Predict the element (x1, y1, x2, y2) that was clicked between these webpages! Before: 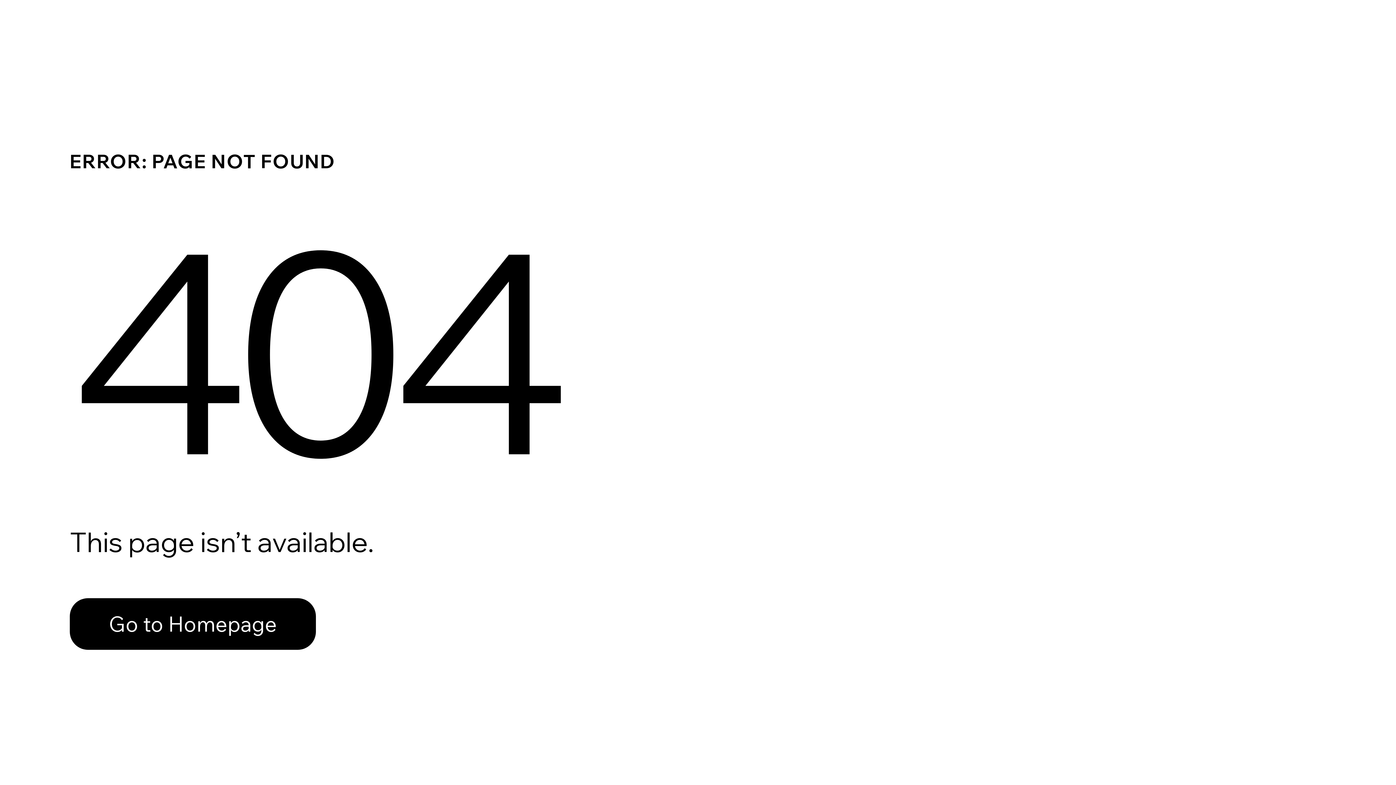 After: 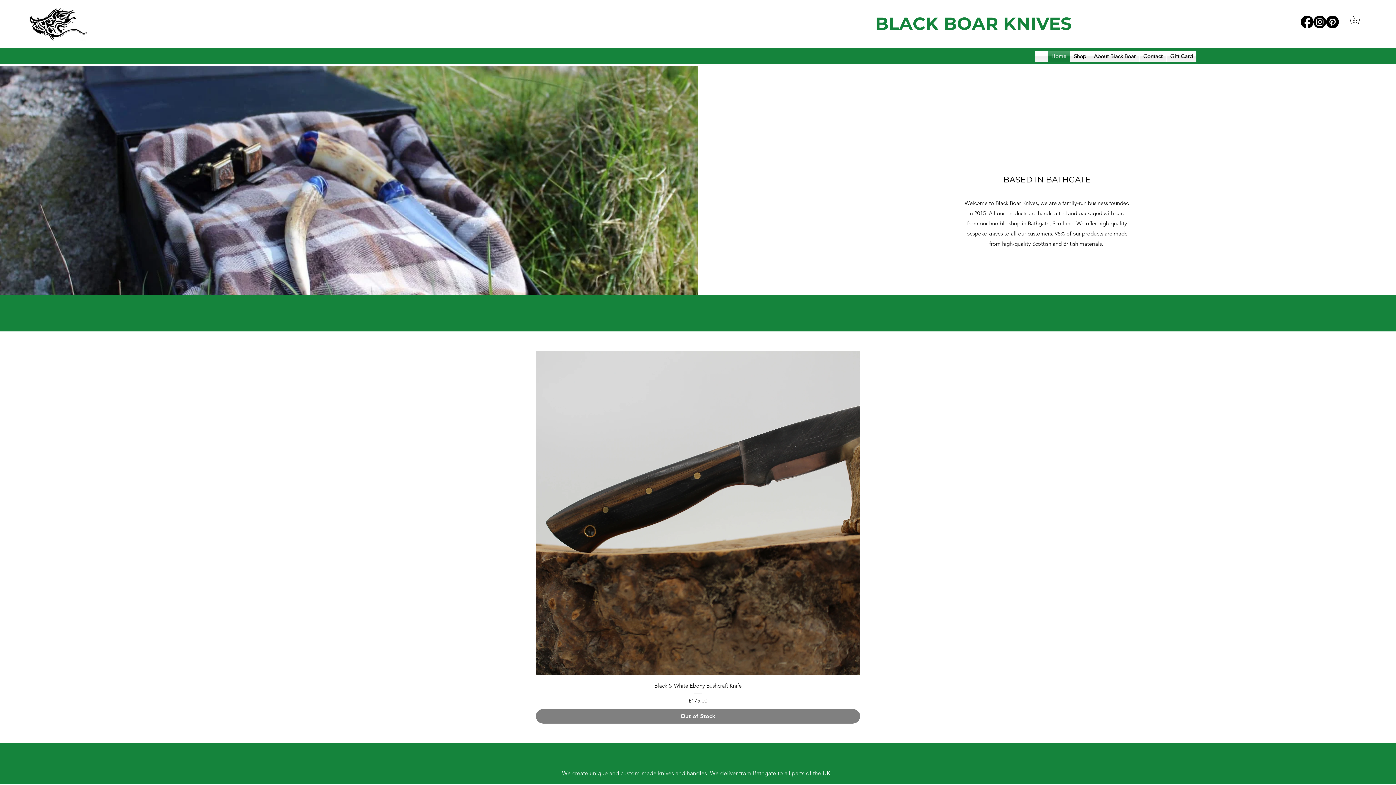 Action: label: Go to Homepage bbox: (69, 582, 768, 659)